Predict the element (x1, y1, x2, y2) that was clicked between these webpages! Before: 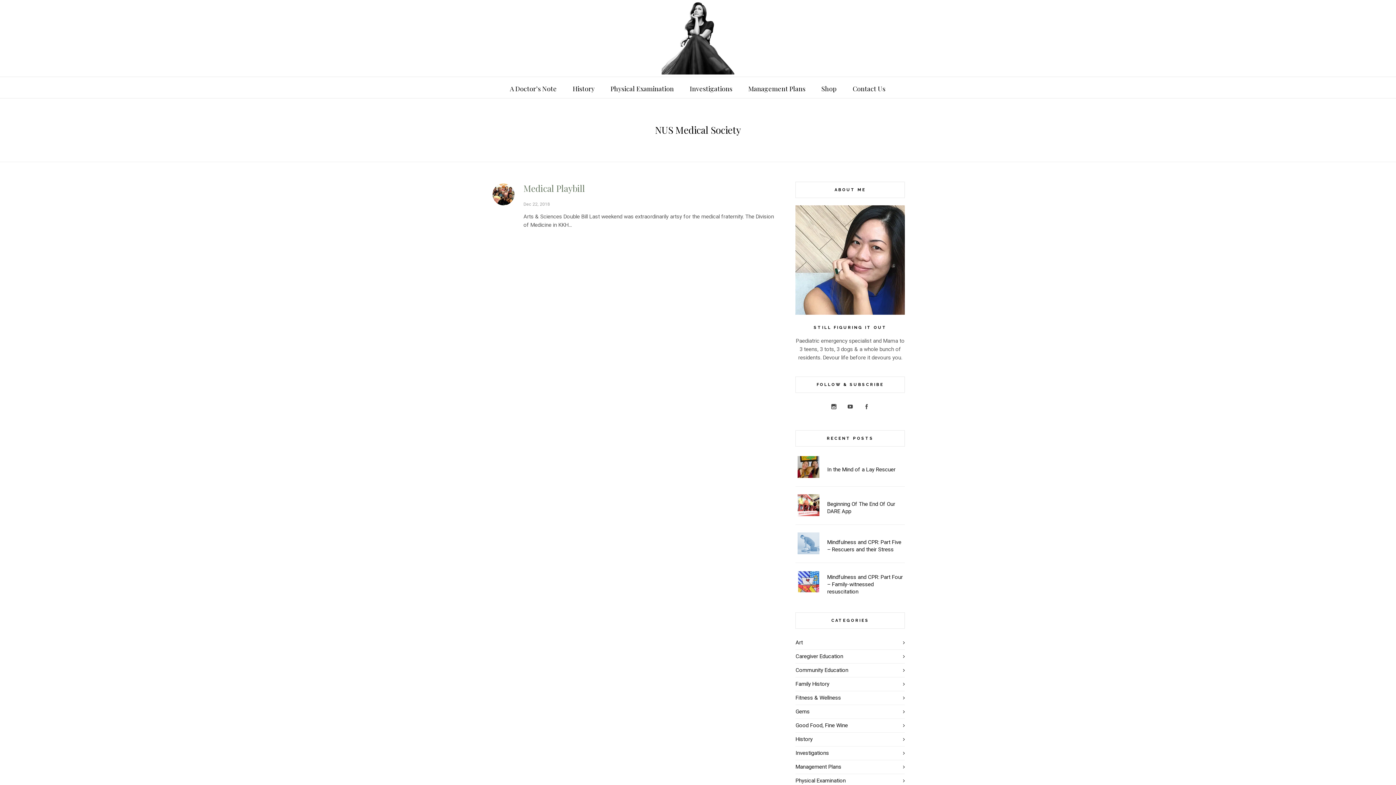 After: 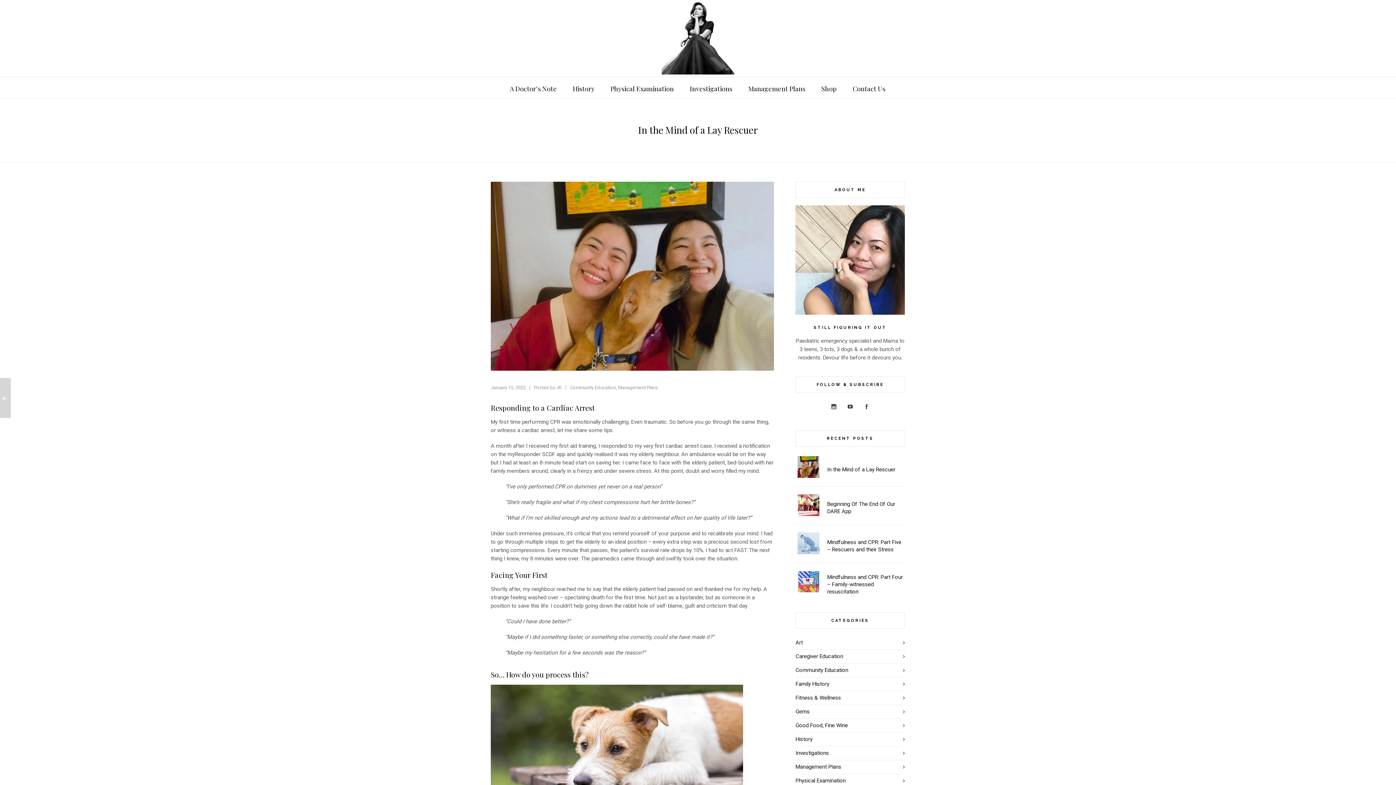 Action: bbox: (827, 466, 895, 472) label: In the Mind of a Lay Rescuer